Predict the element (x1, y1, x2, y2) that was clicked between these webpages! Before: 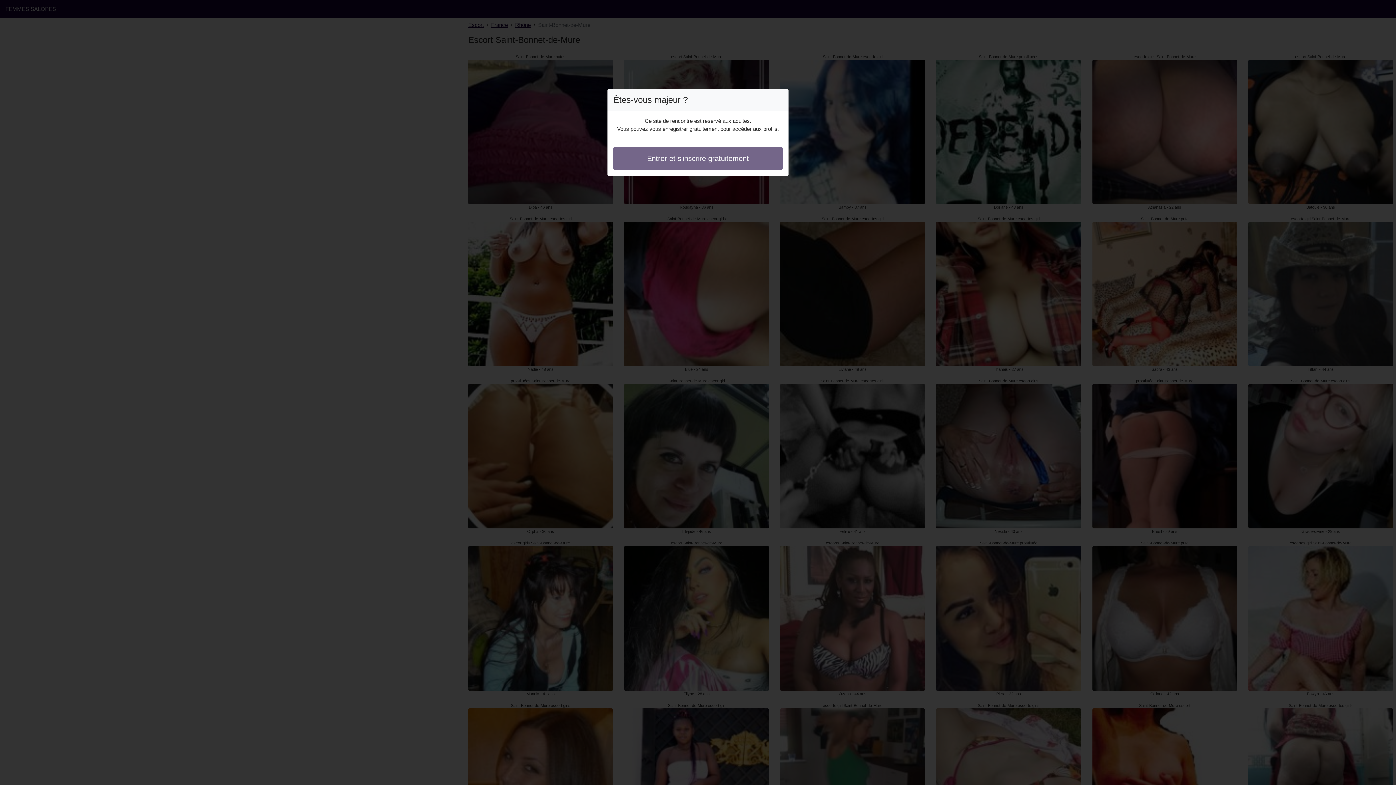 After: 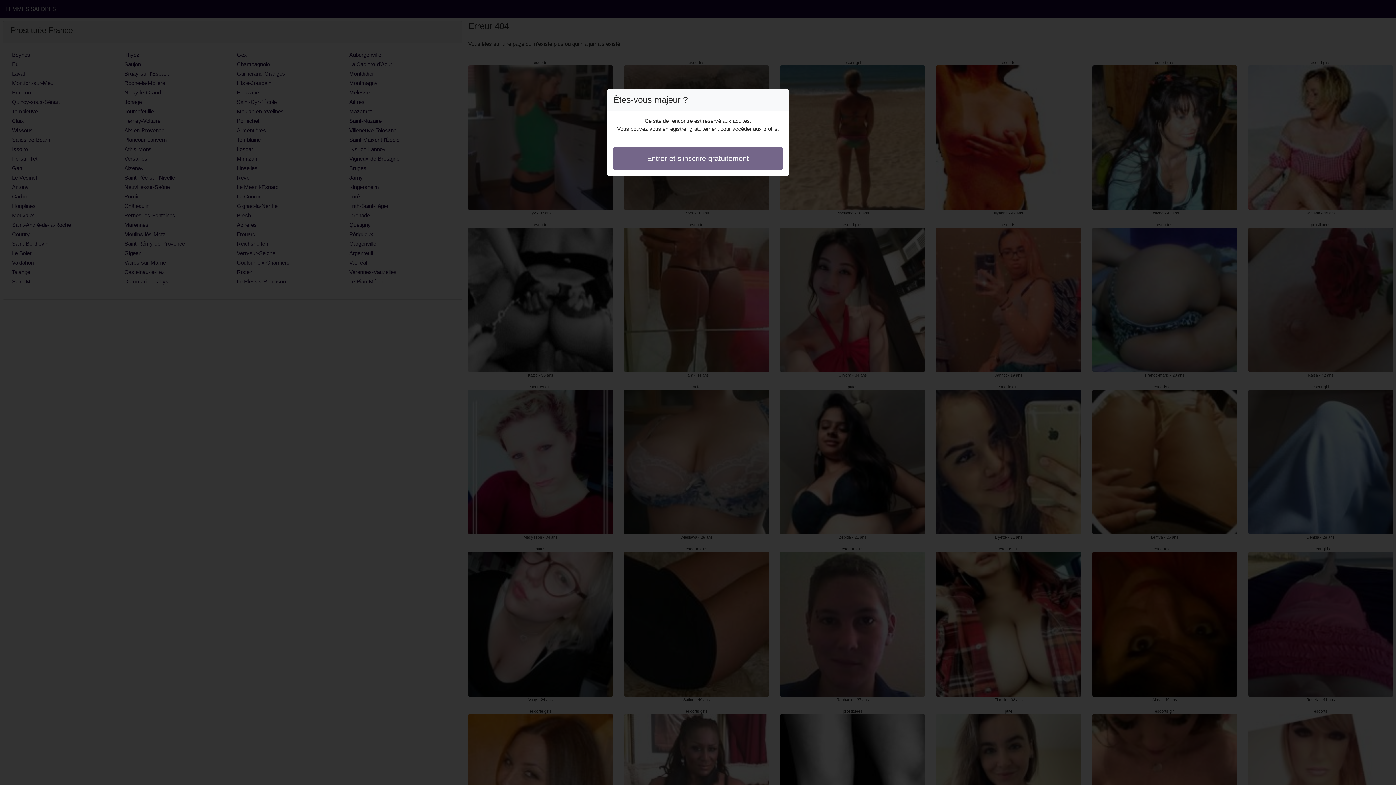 Action: label: Entrer et s'inscrire gratuitement bbox: (613, 146, 782, 170)